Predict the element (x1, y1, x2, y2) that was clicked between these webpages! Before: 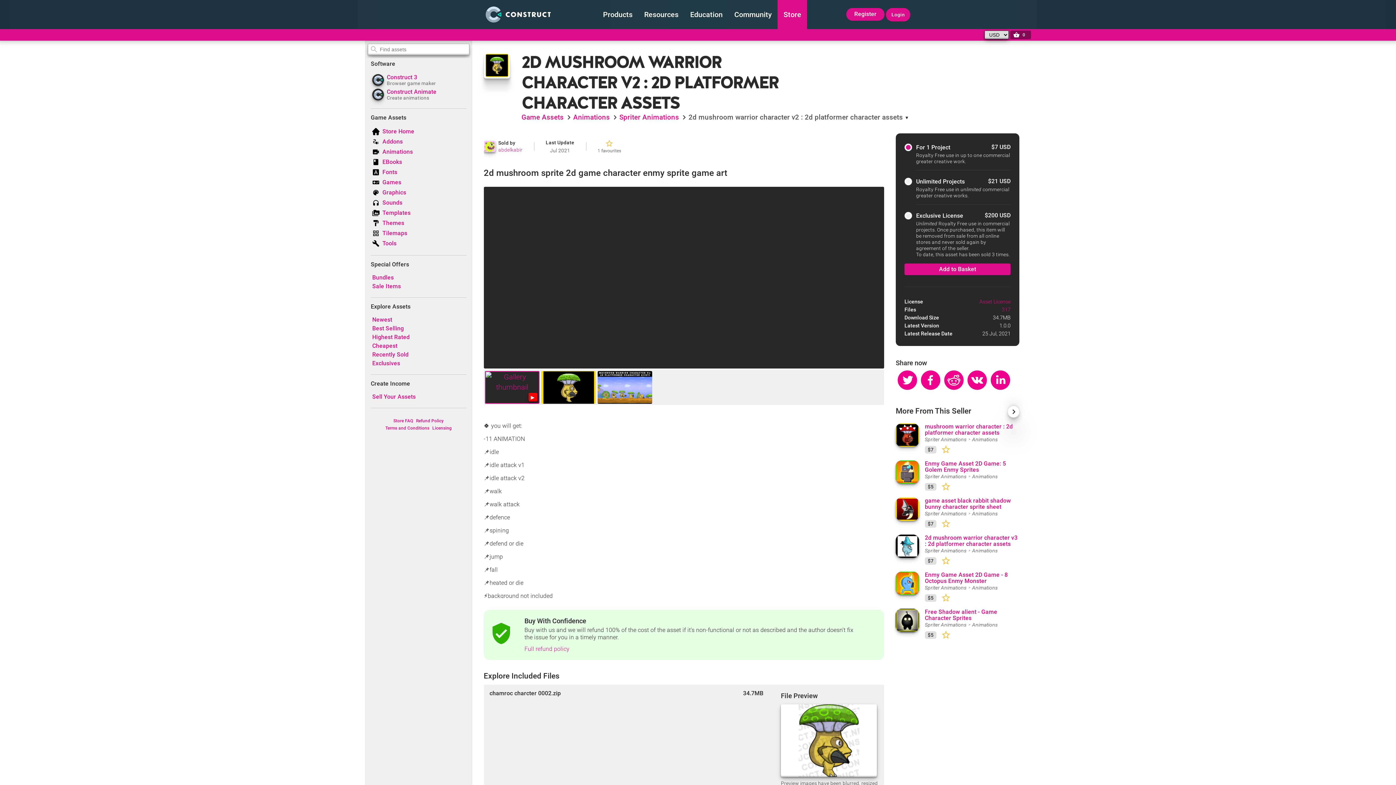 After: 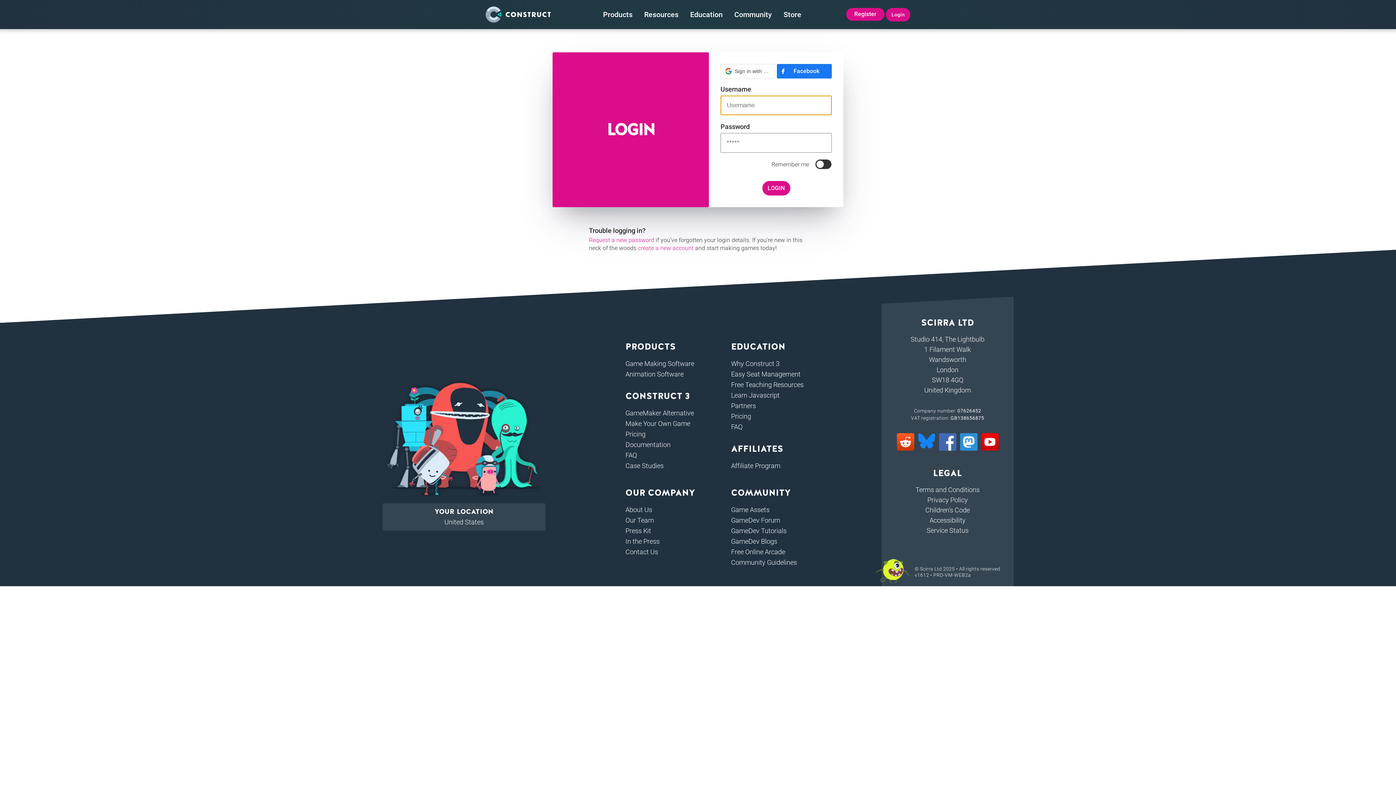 Action: label: Login bbox: (886, 7, 910, 21)